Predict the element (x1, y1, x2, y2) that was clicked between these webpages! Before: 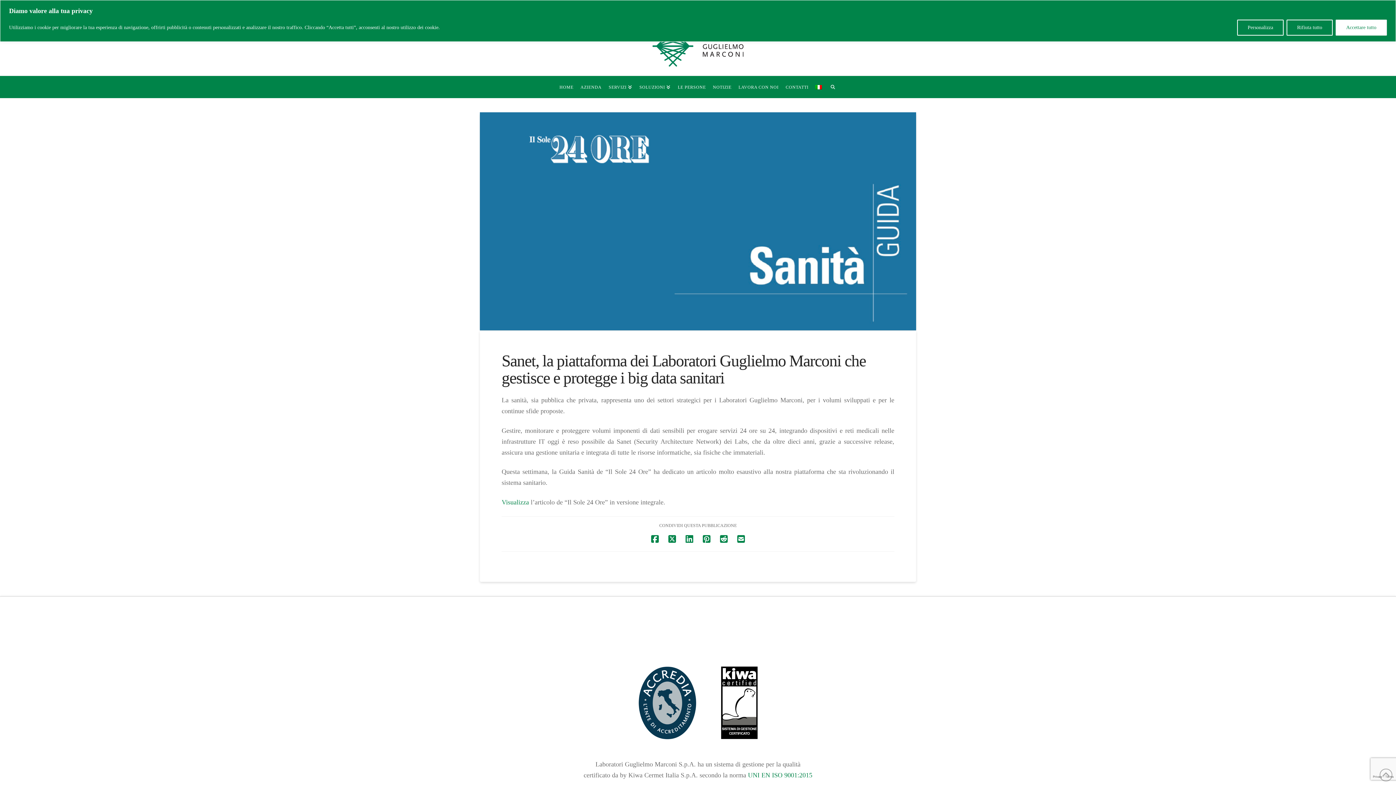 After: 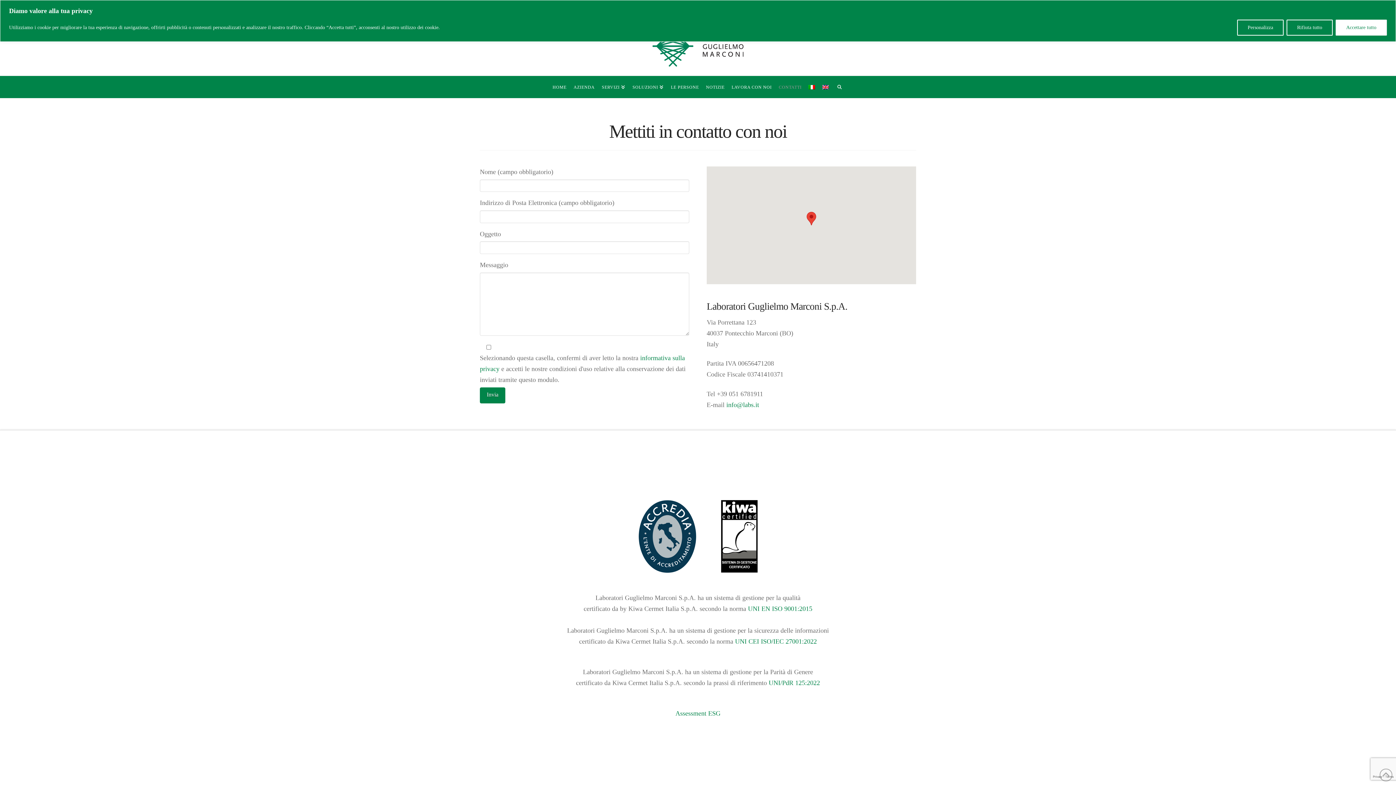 Action: bbox: (782, 75, 812, 97) label: CONTATTI